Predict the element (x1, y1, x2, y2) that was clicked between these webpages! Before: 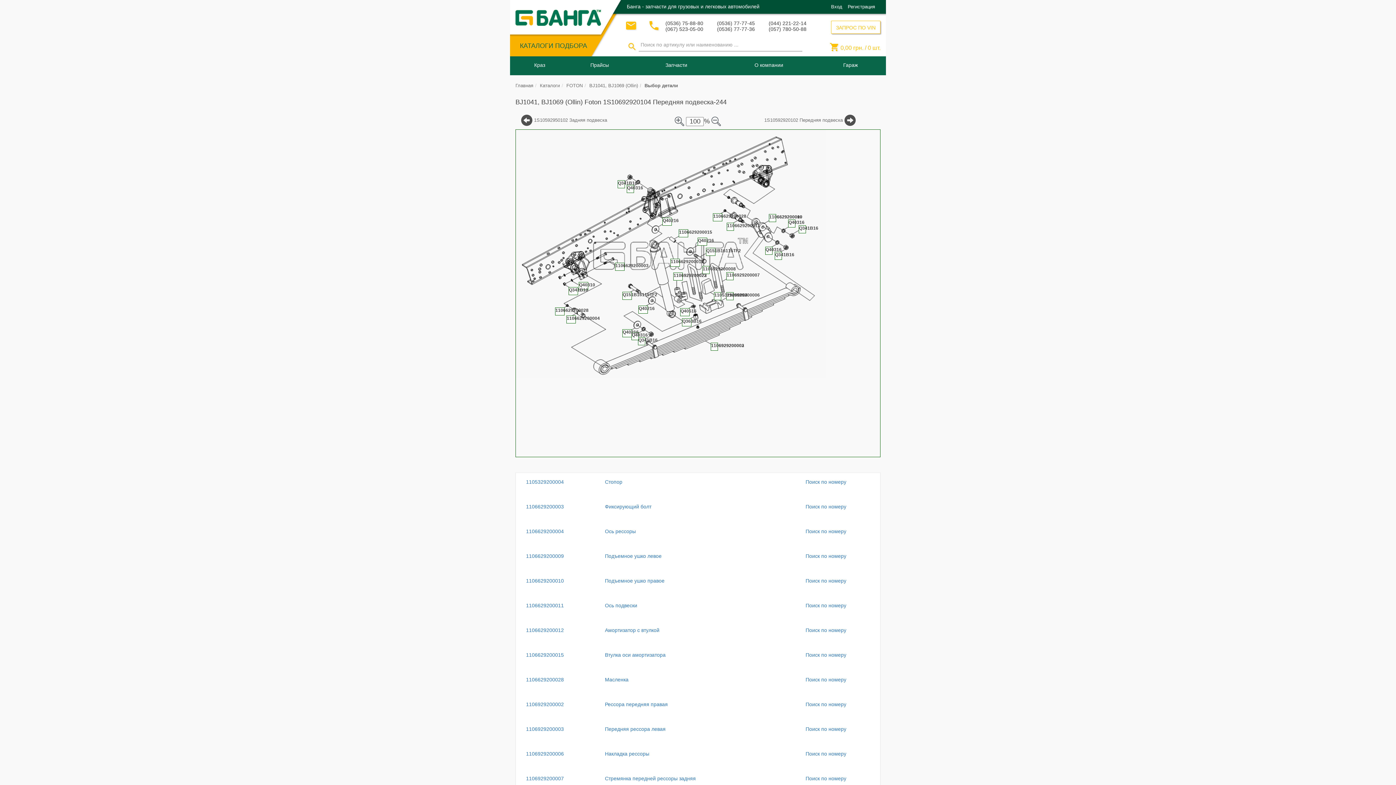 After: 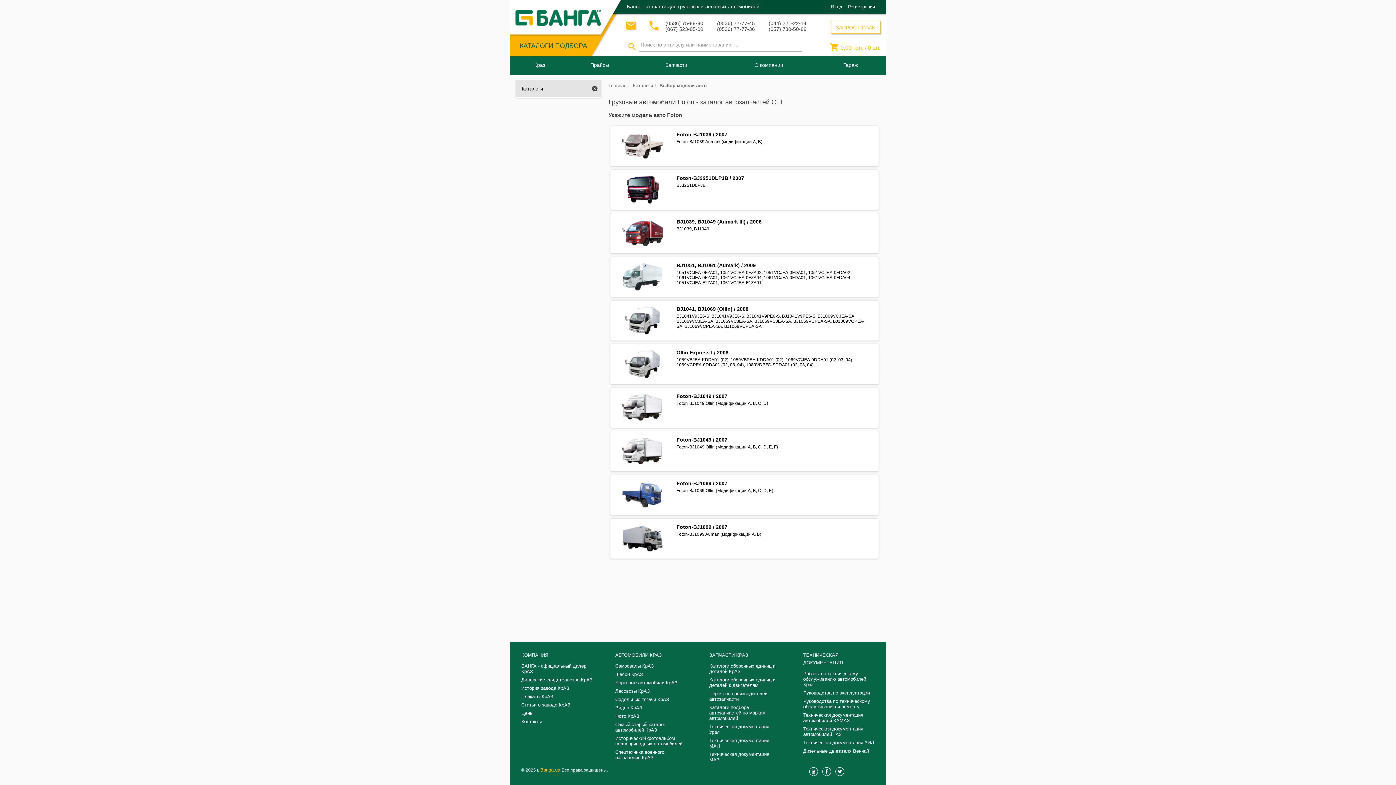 Action: label: FOTON bbox: (566, 82, 582, 88)